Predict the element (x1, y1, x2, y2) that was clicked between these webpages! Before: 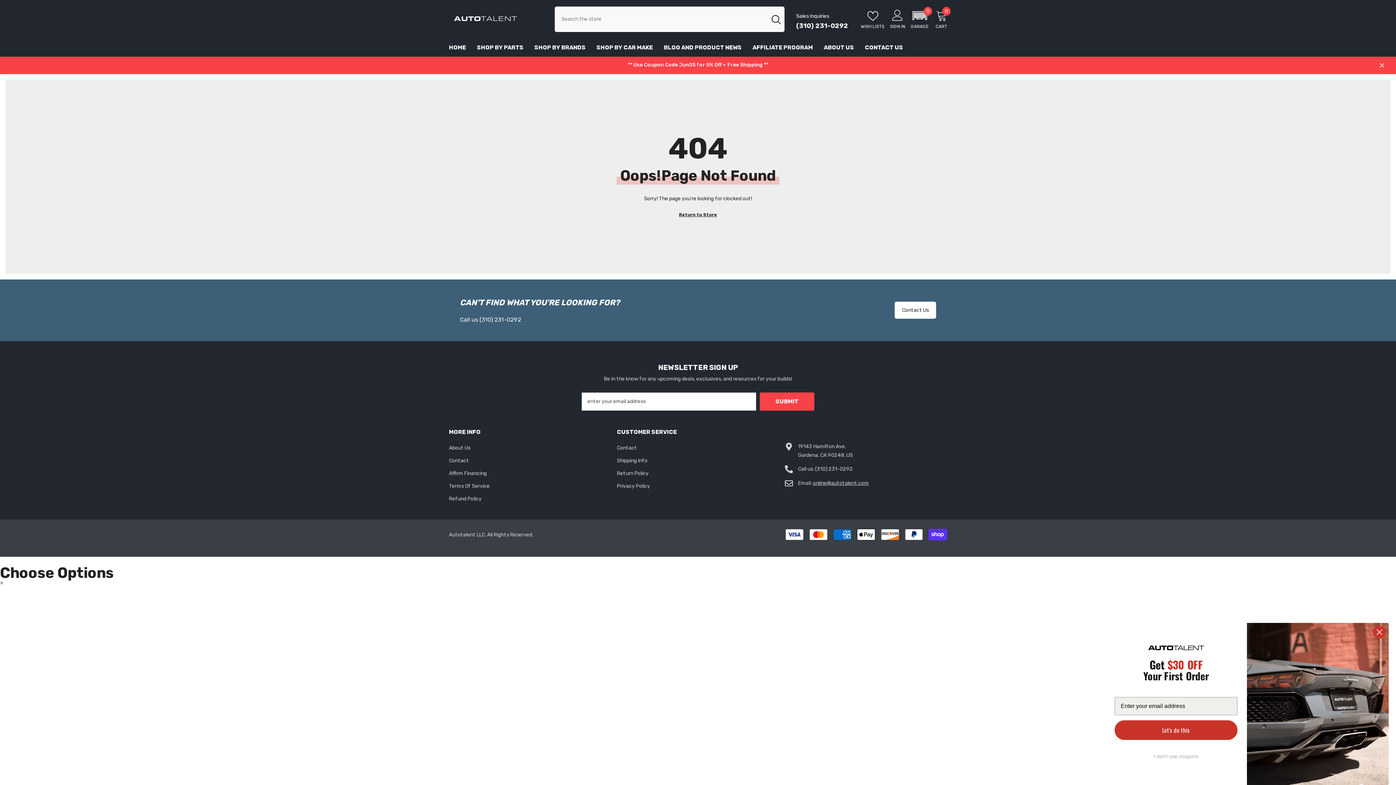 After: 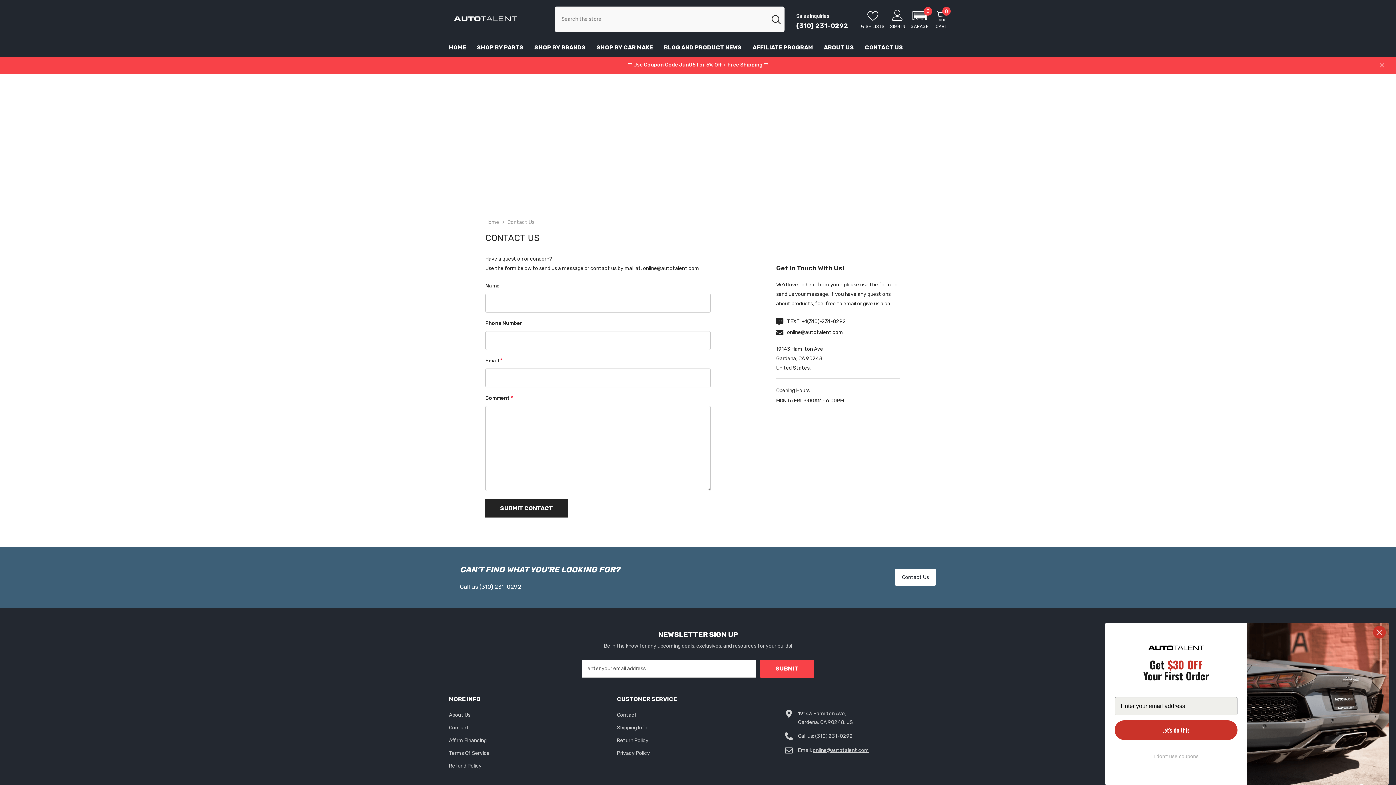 Action: bbox: (859, 38, 908, 56) label: CONTACT US